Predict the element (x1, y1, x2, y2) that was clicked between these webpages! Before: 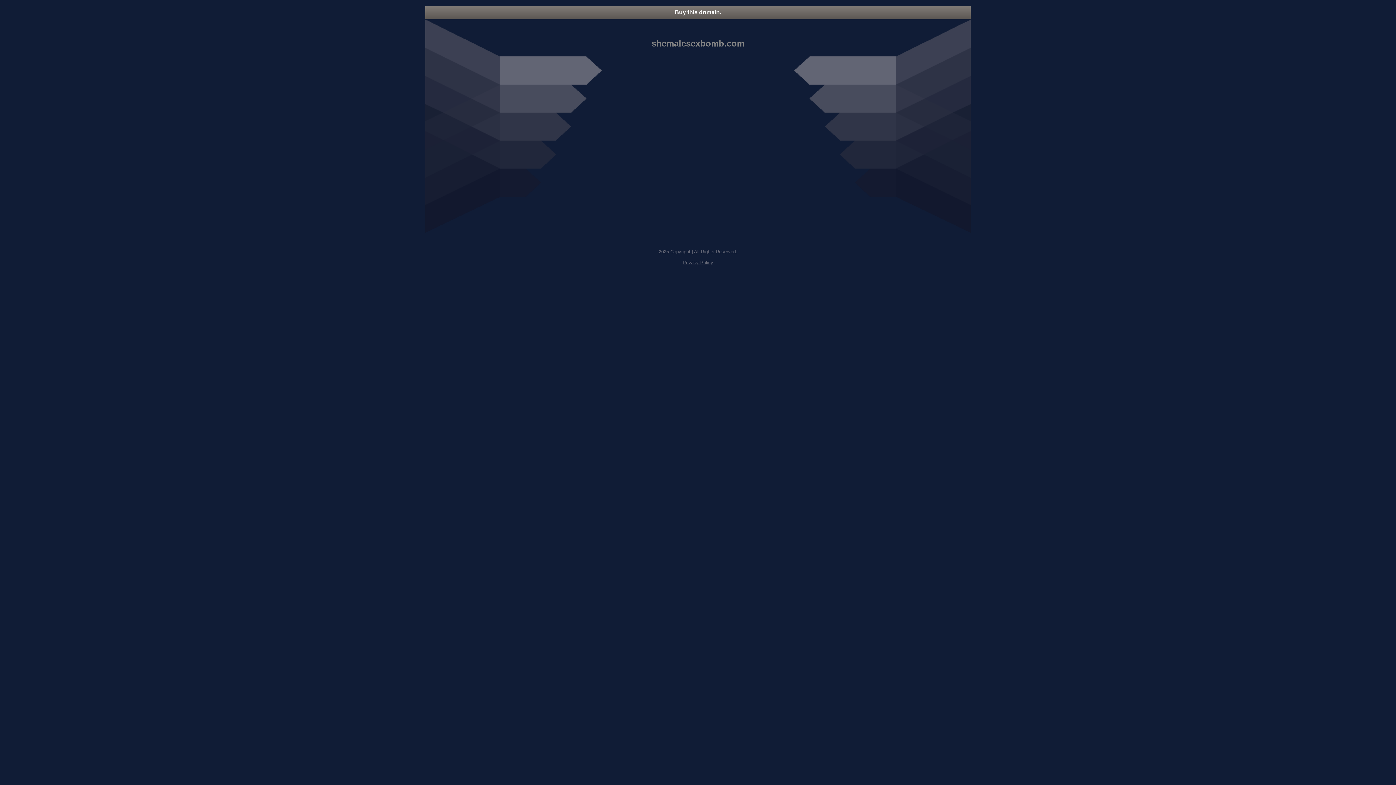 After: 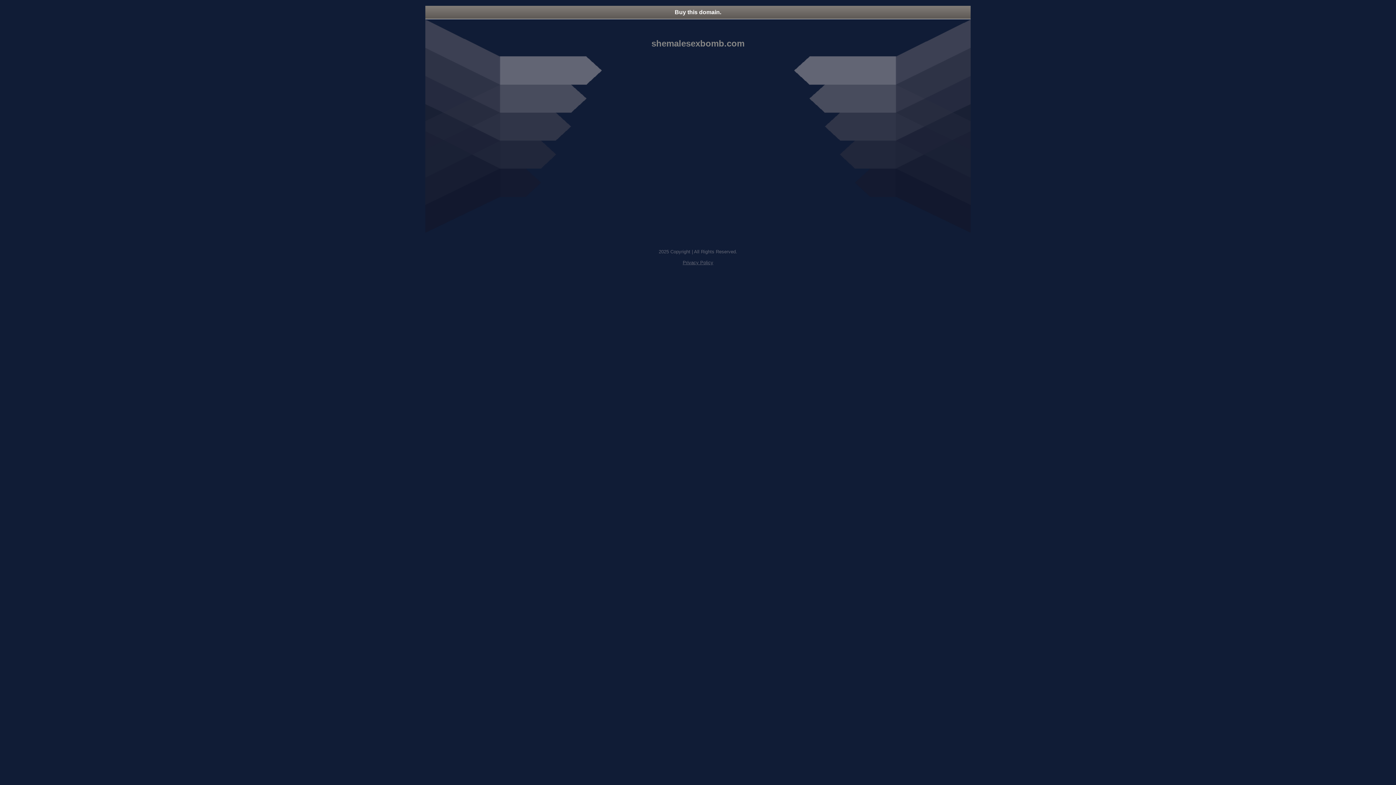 Action: label: Privacy Policy bbox: (682, 260, 713, 265)